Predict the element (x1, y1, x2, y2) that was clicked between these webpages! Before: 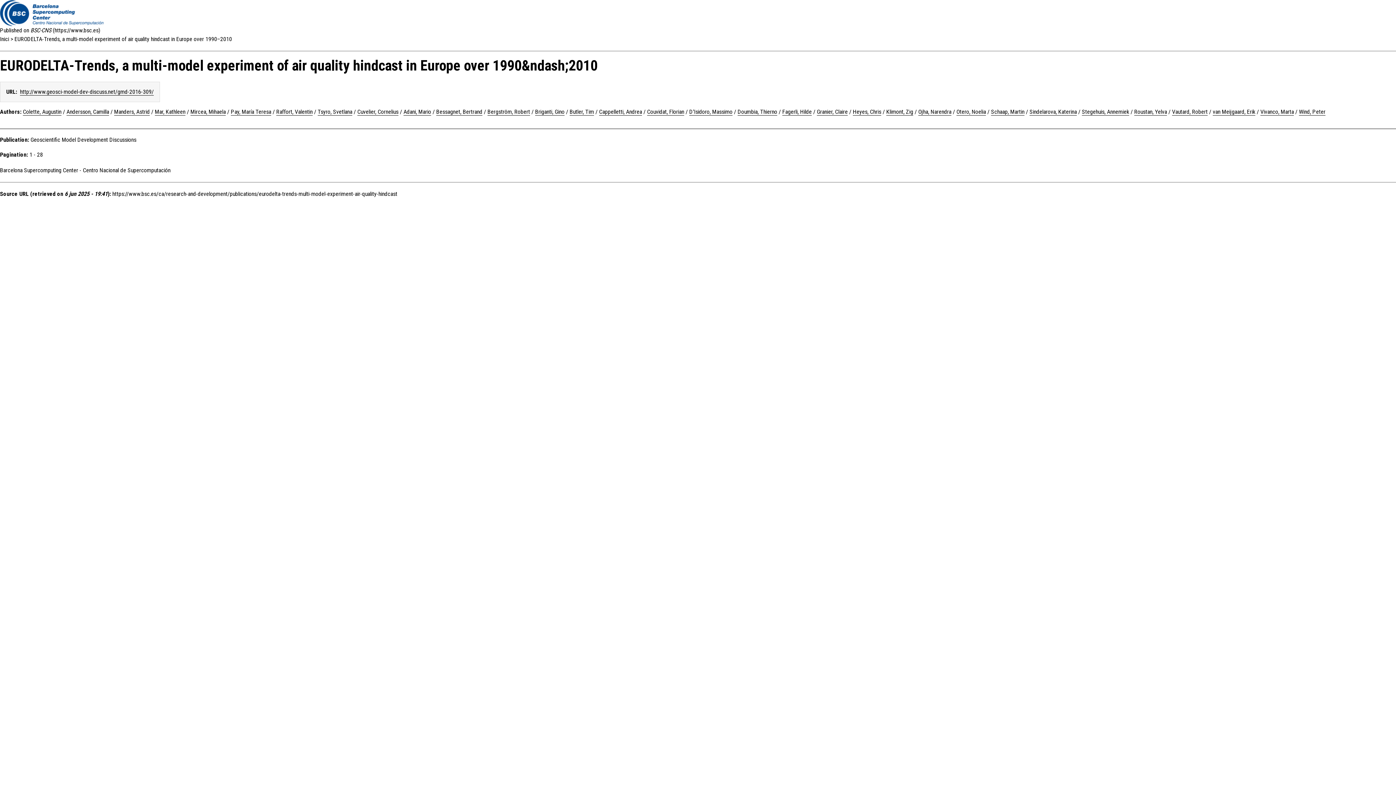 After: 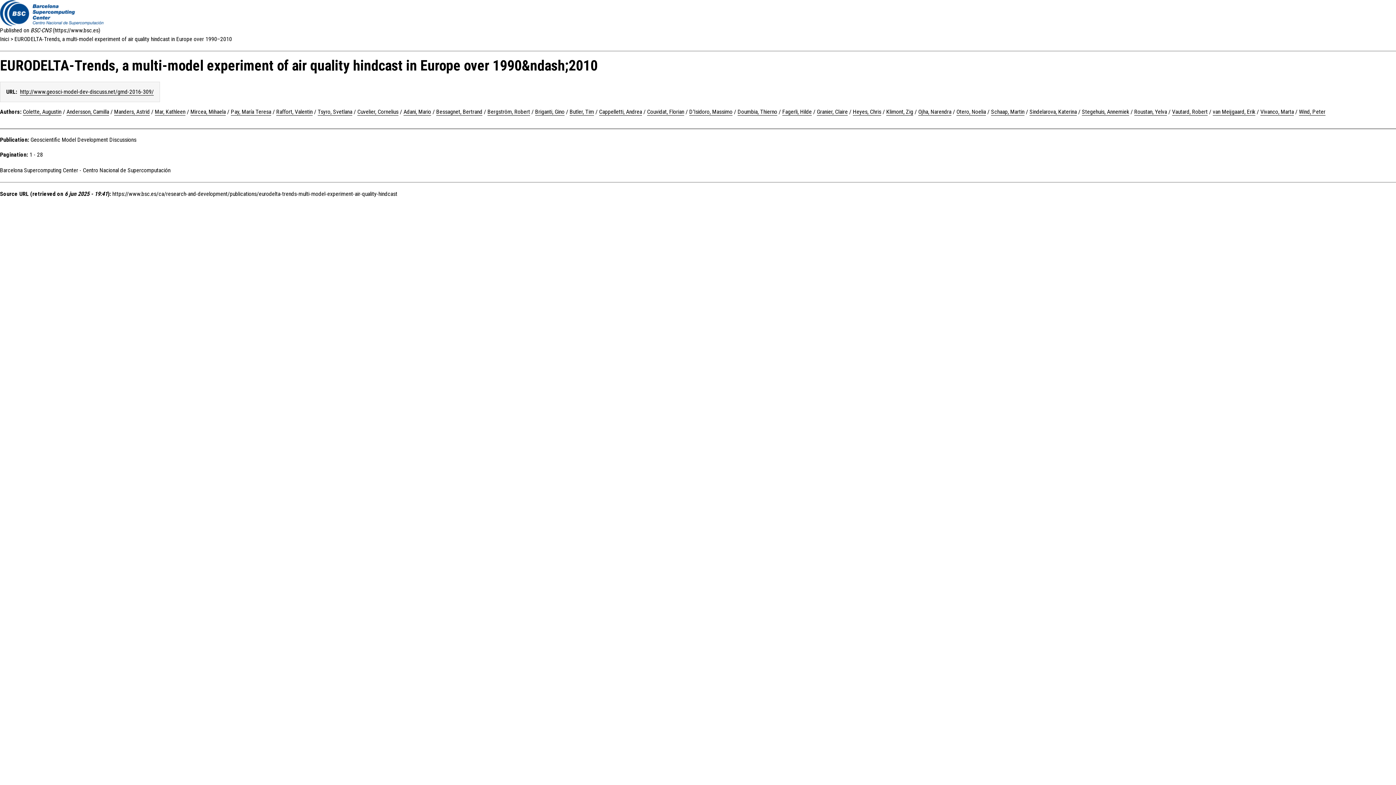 Action: label: Stegehuis, Annemiek bbox: (1082, 108, 1129, 115)